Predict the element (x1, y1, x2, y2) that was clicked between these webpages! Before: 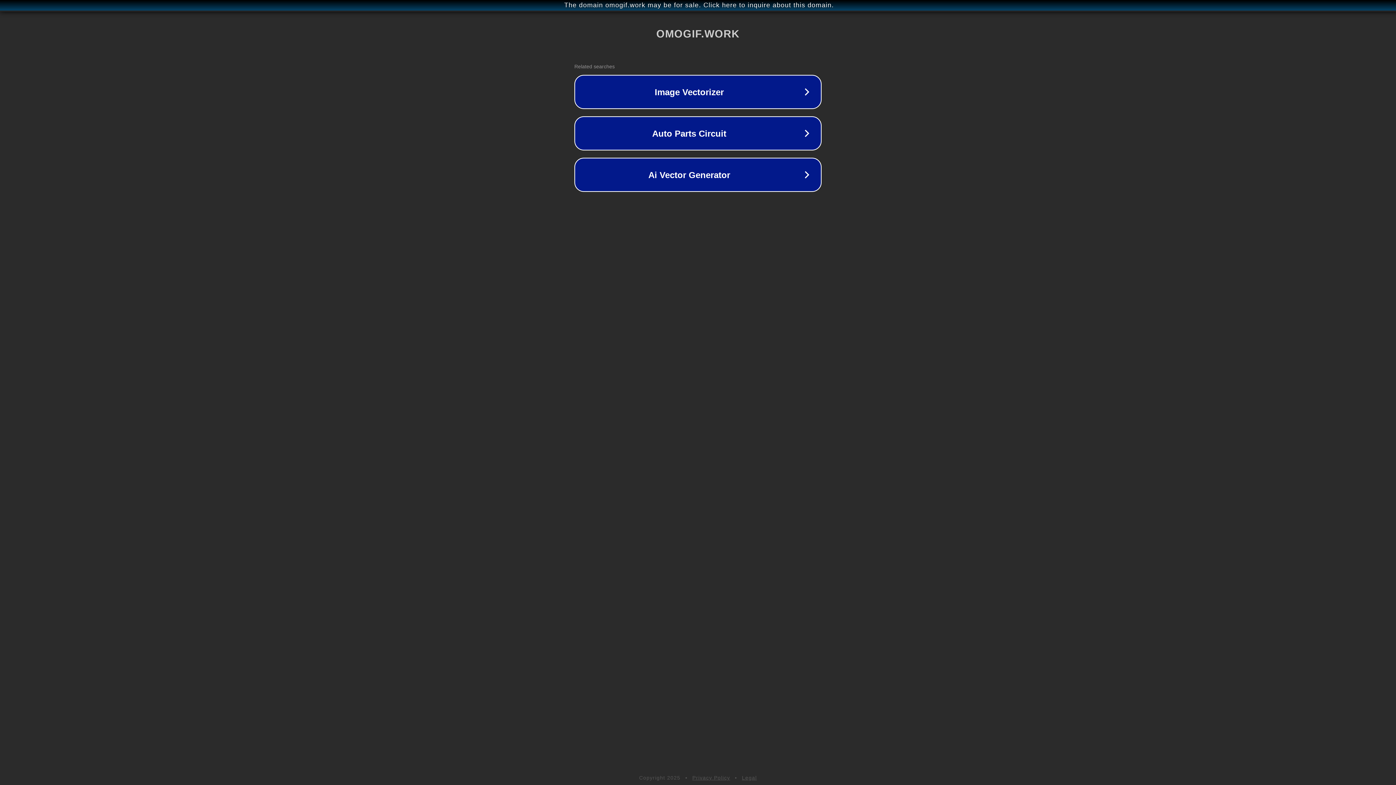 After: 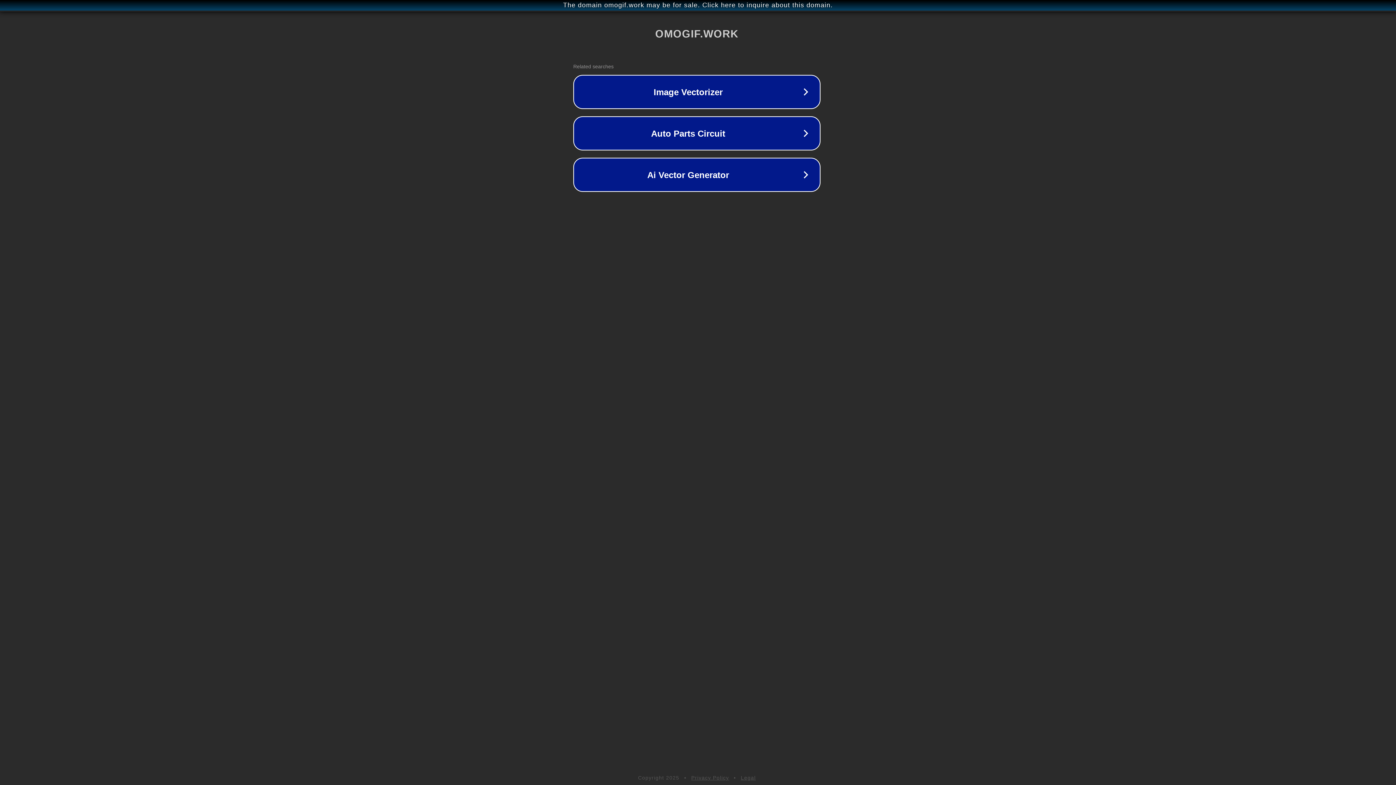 Action: bbox: (1, 1, 1397, 9) label: The domain omogif.work may be for sale. Click here to inquire about this domain.